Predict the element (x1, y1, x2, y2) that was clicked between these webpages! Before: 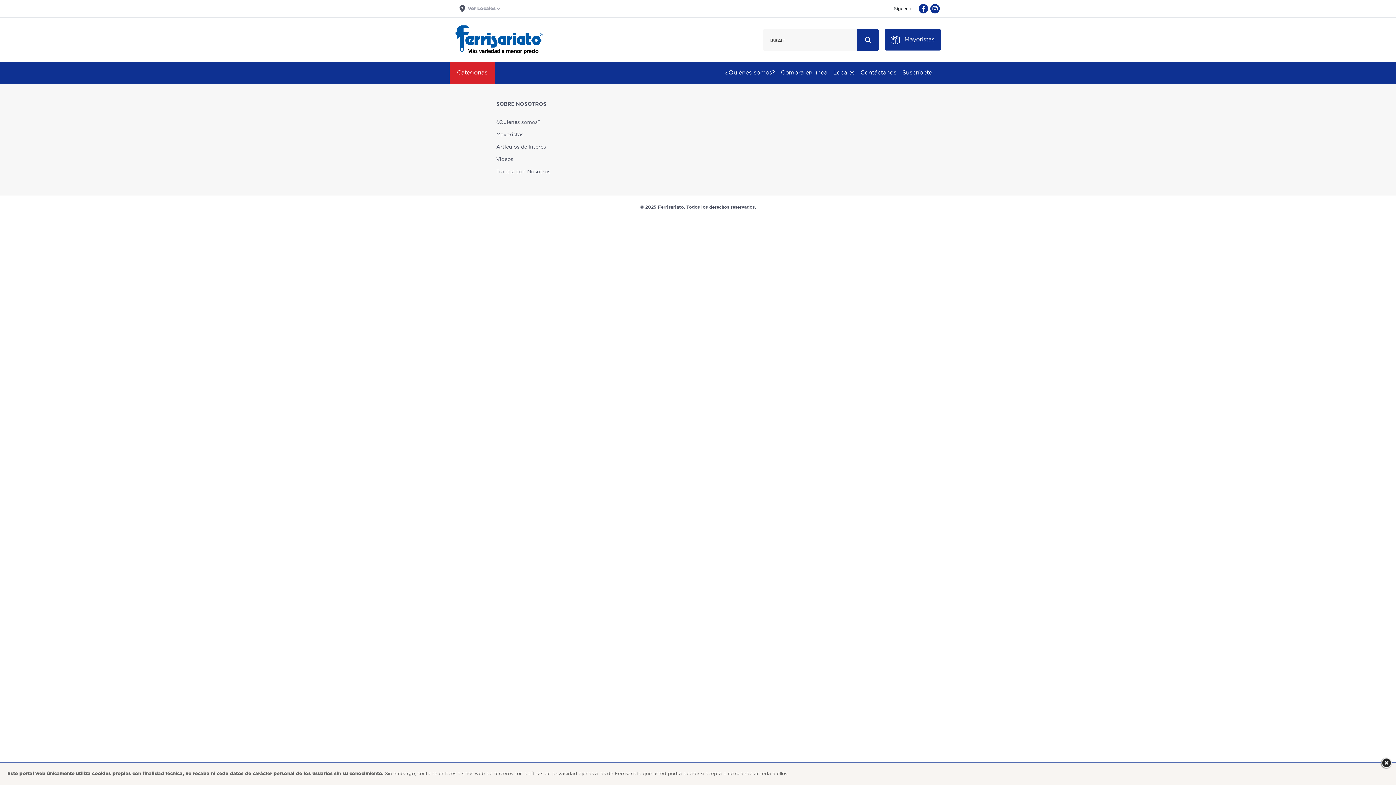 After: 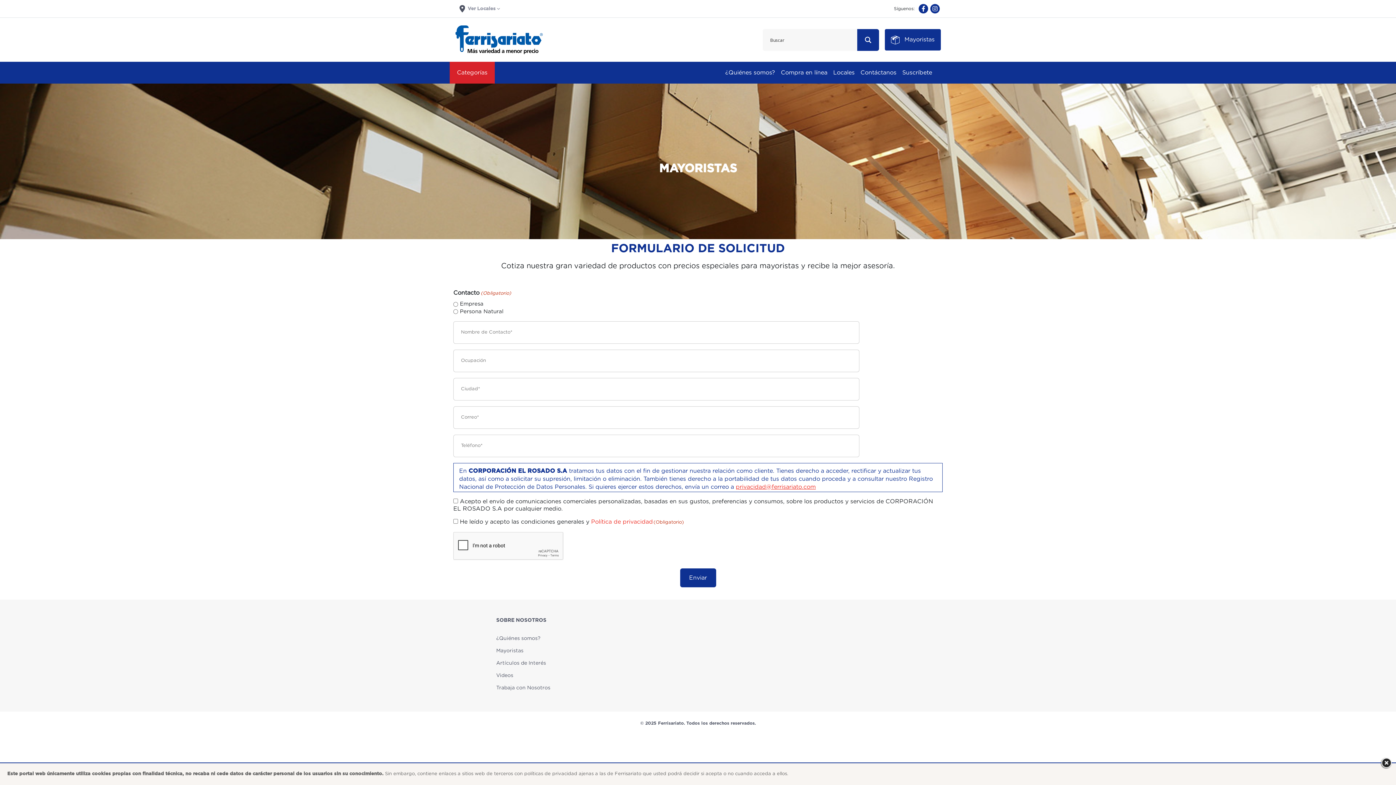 Action: label: Mayoristas bbox: (496, 128, 550, 141)